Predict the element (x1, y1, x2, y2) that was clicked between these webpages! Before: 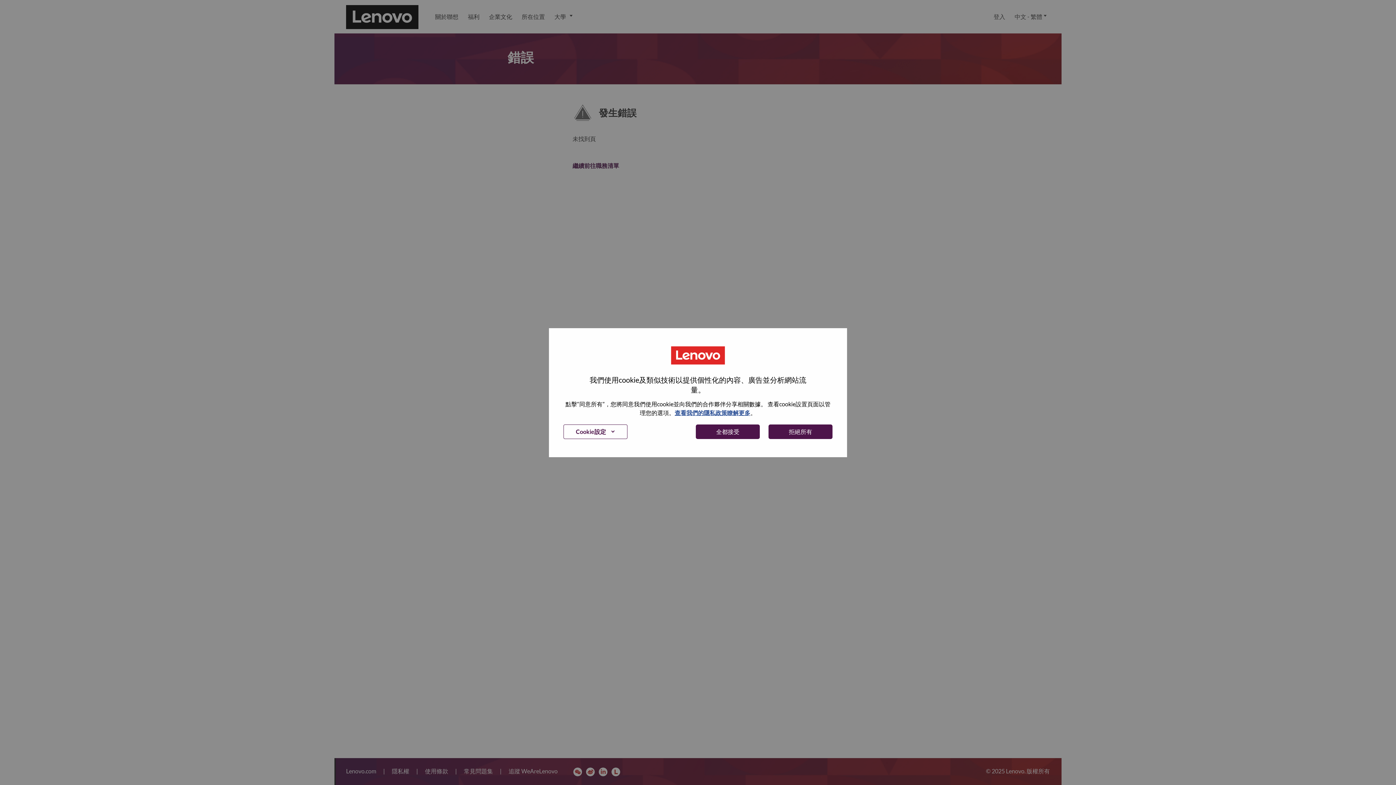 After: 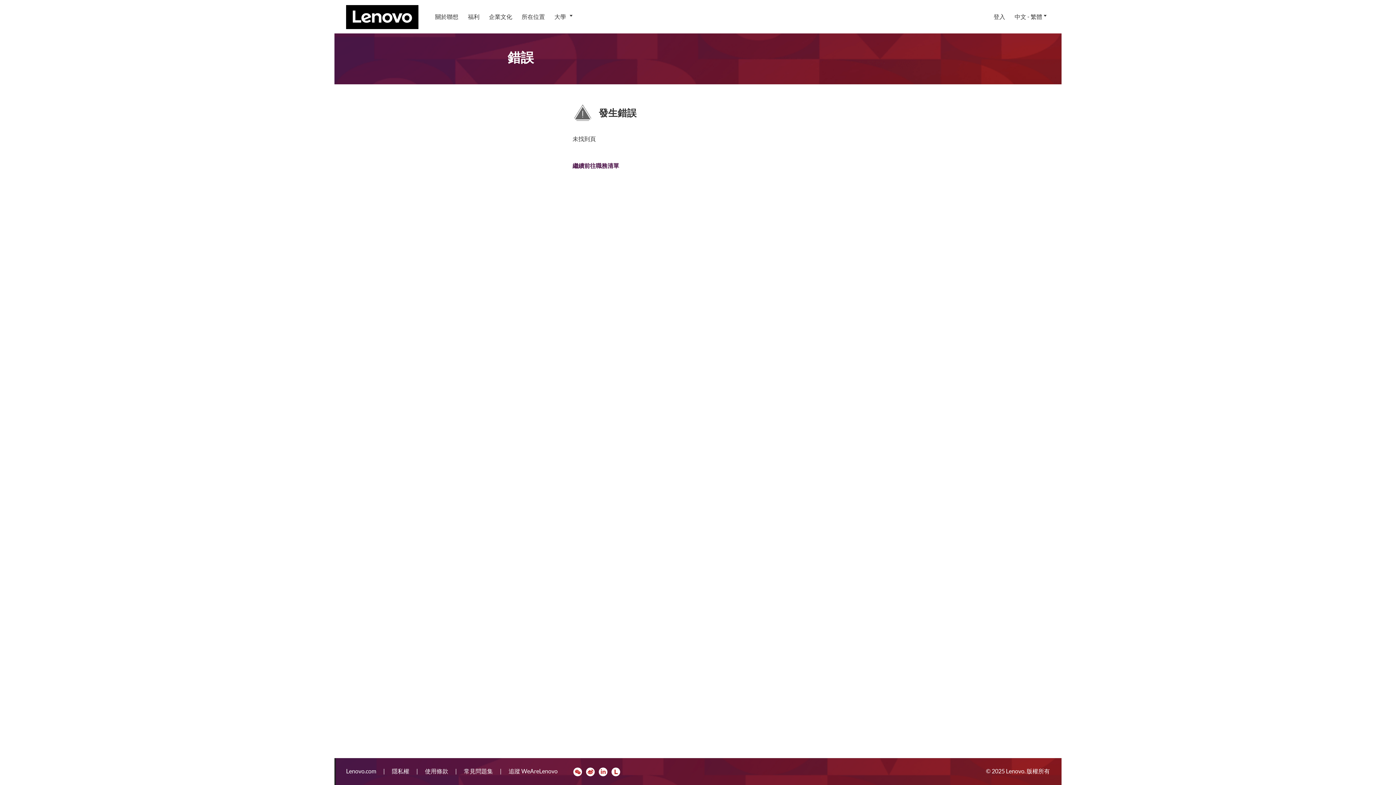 Action: label: 全都接受 bbox: (696, 424, 760, 439)